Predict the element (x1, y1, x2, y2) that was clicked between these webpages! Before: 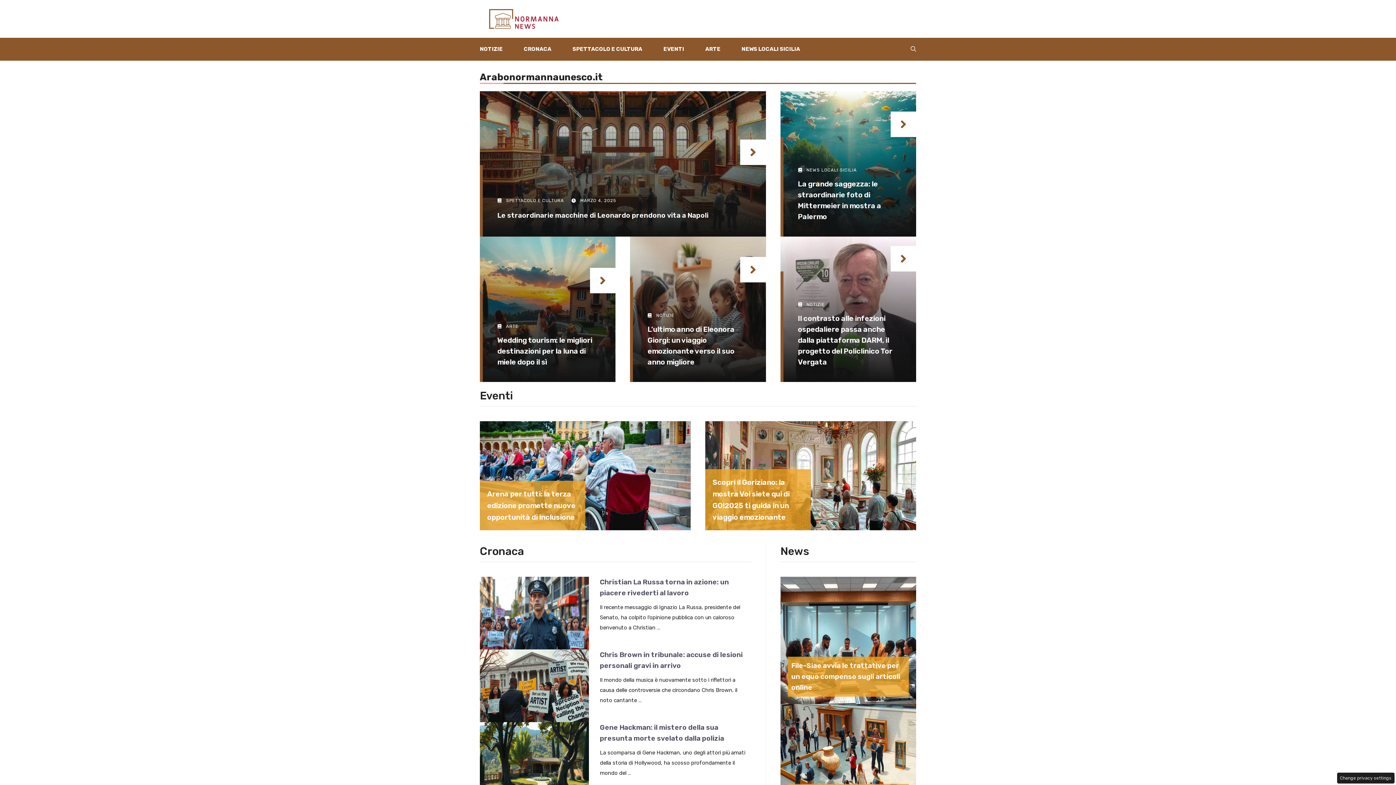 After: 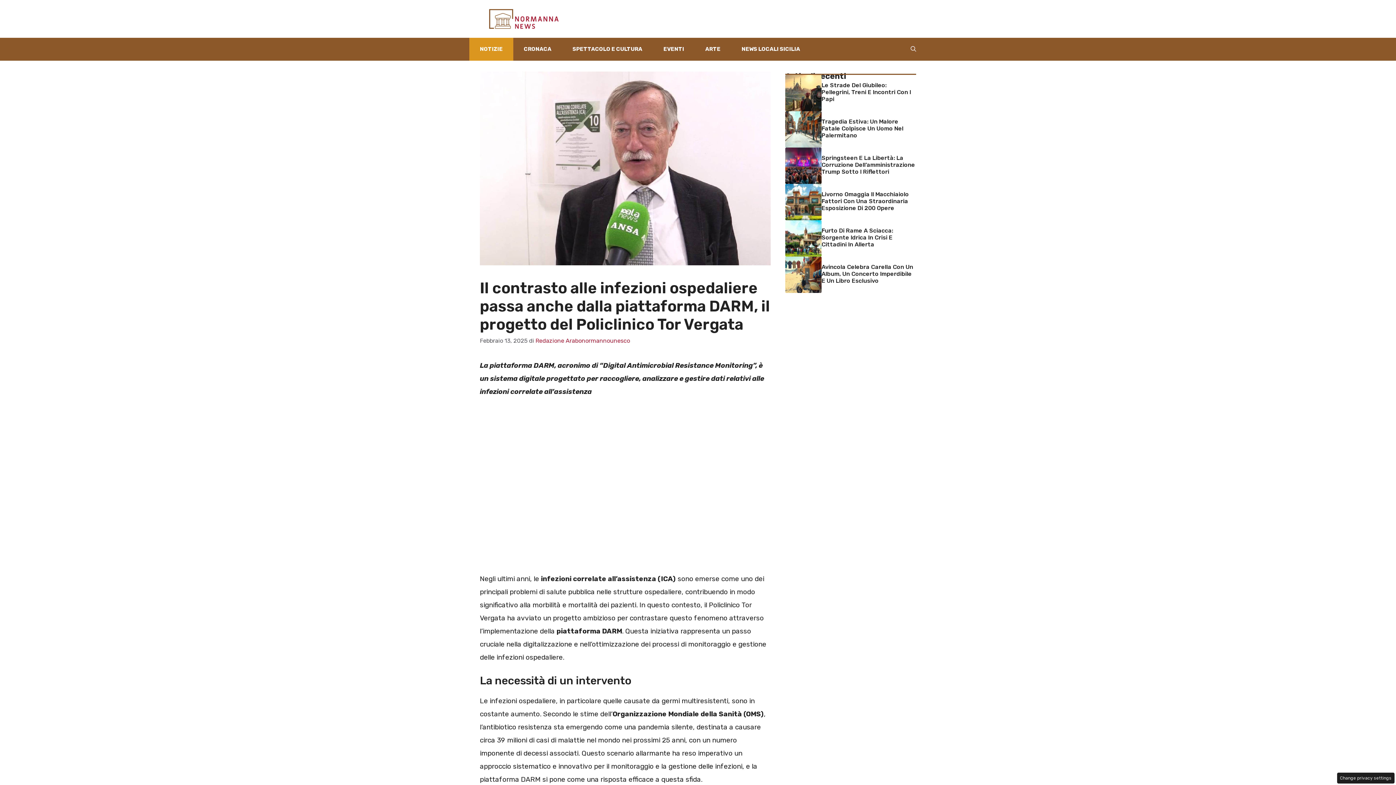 Action: label: Il contrasto alle infezioni ospedaliere passa anche dalla piattaforma DARM, il progetto del Policlinico Tor Vergata bbox: (798, 314, 892, 366)